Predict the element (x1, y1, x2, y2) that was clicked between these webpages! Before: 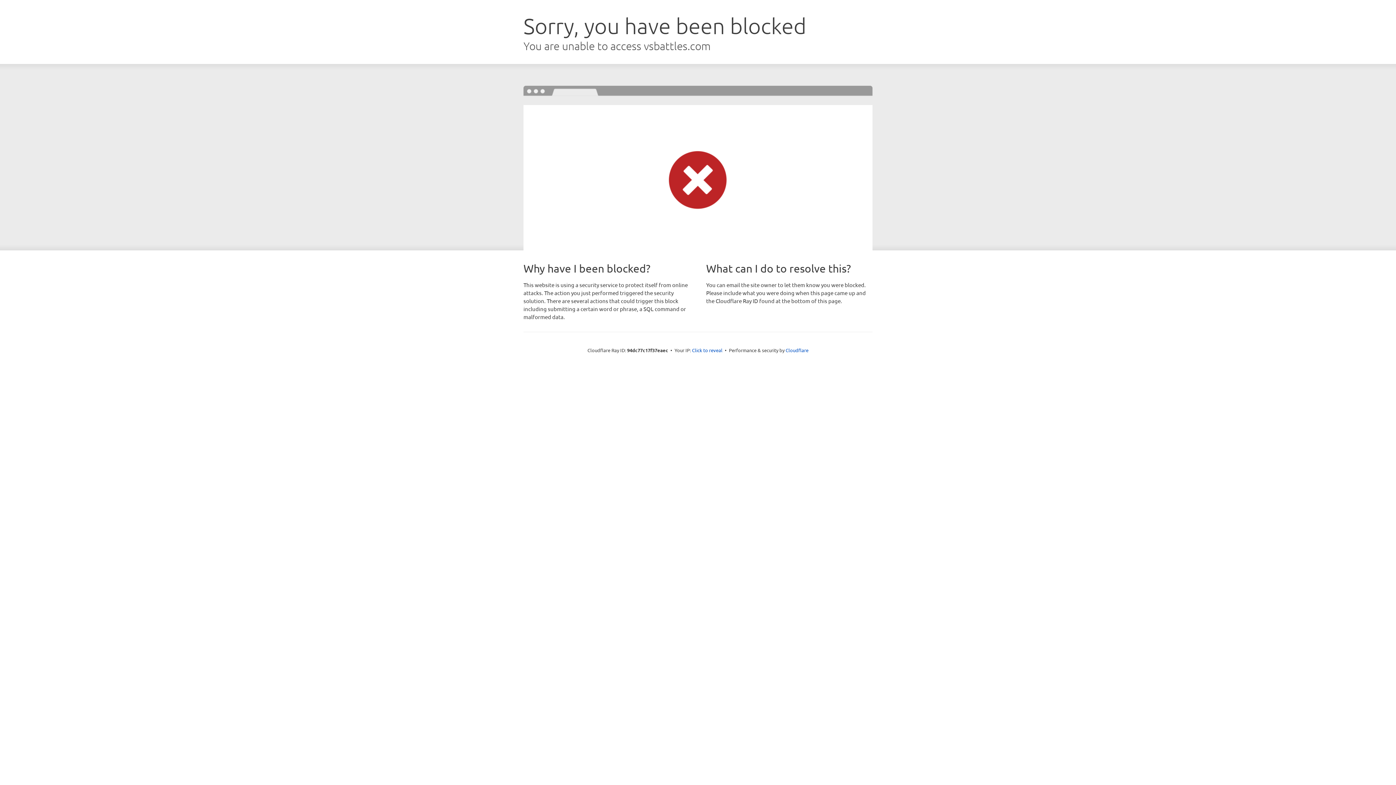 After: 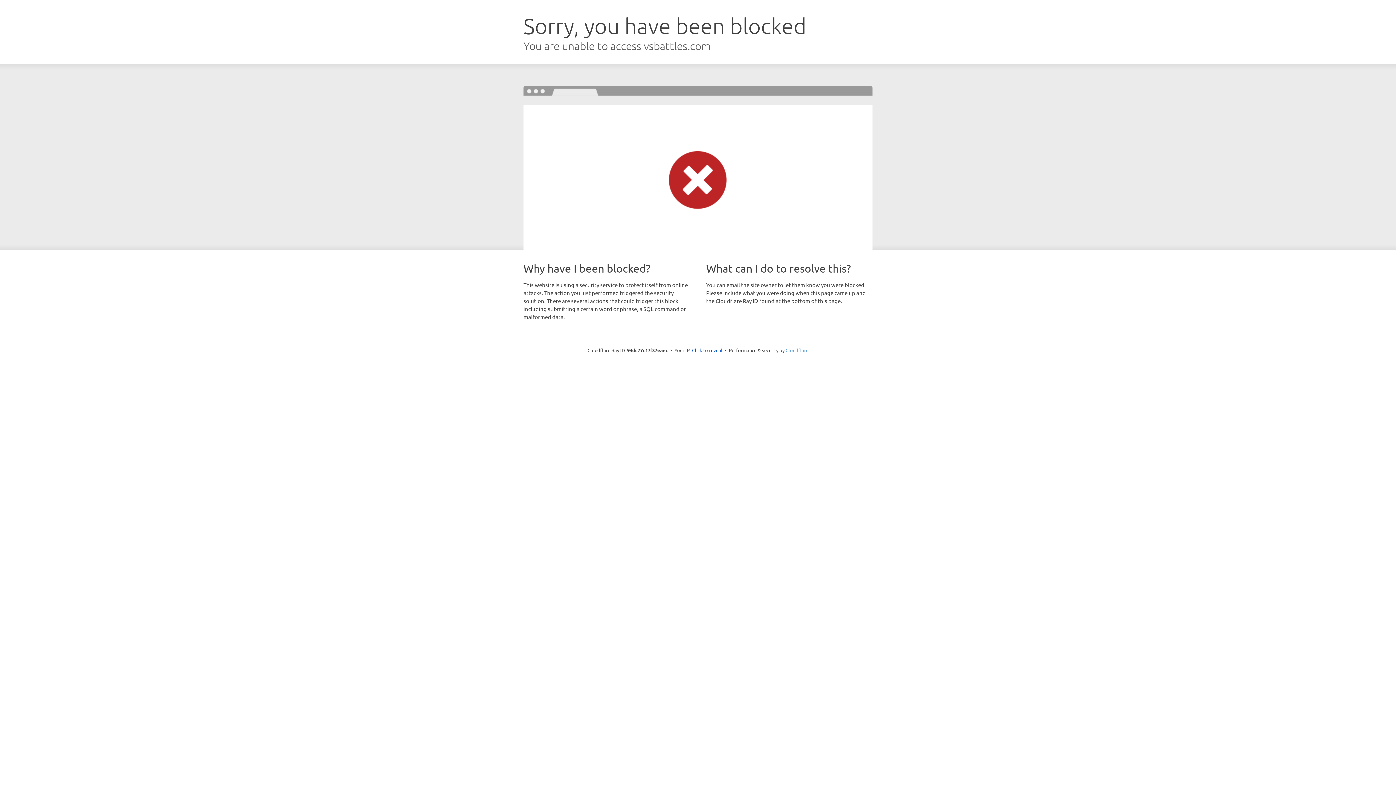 Action: label: Cloudflare bbox: (785, 347, 808, 353)